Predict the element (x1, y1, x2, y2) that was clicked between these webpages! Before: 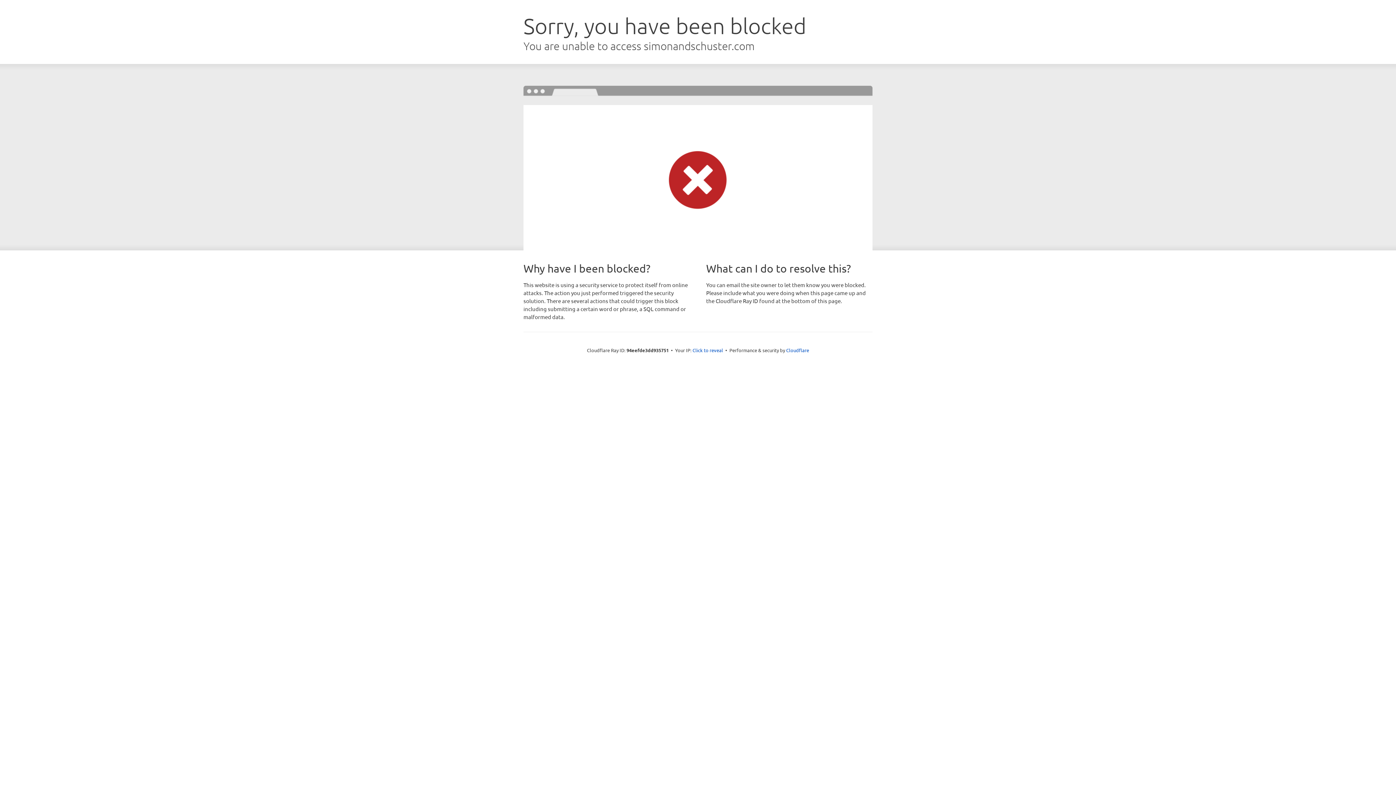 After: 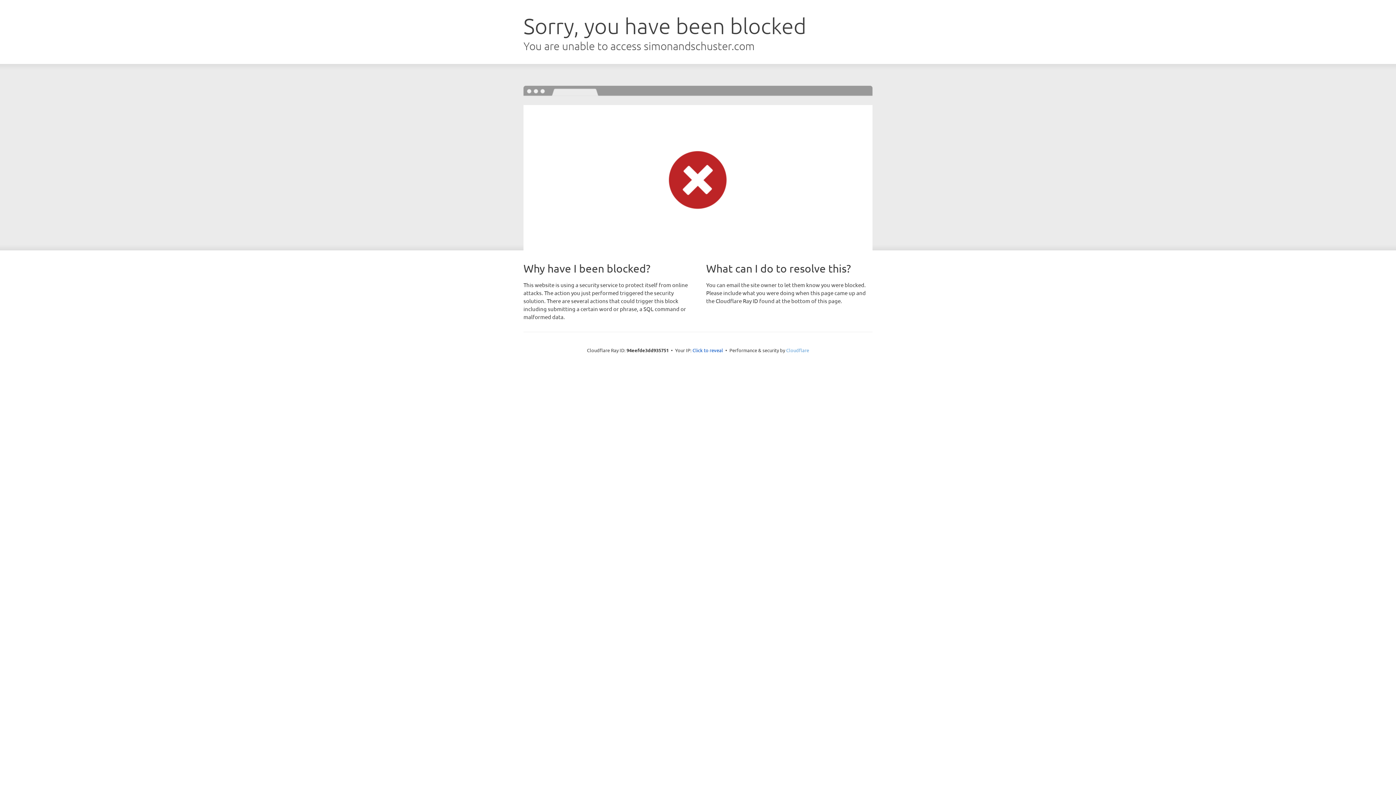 Action: bbox: (786, 347, 809, 353) label: Cloudflare